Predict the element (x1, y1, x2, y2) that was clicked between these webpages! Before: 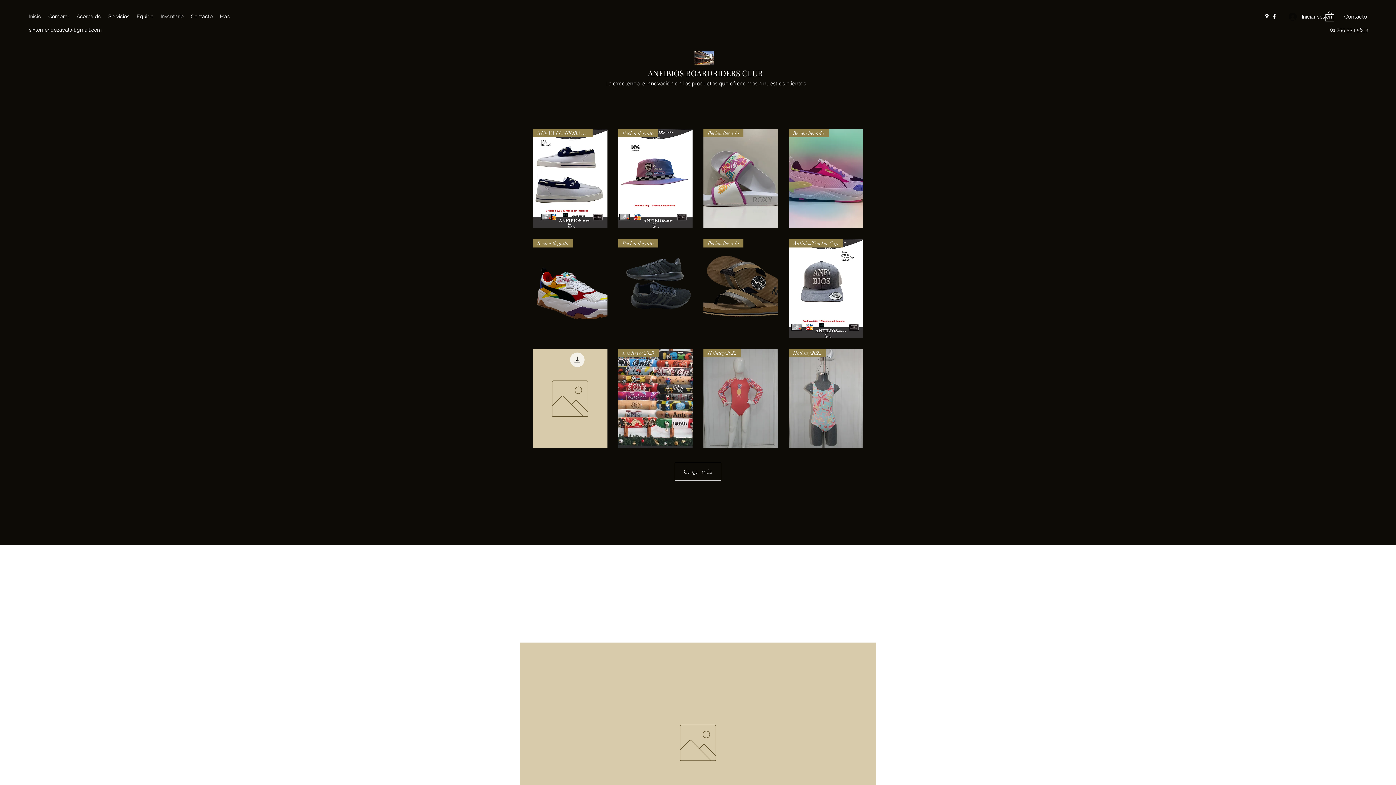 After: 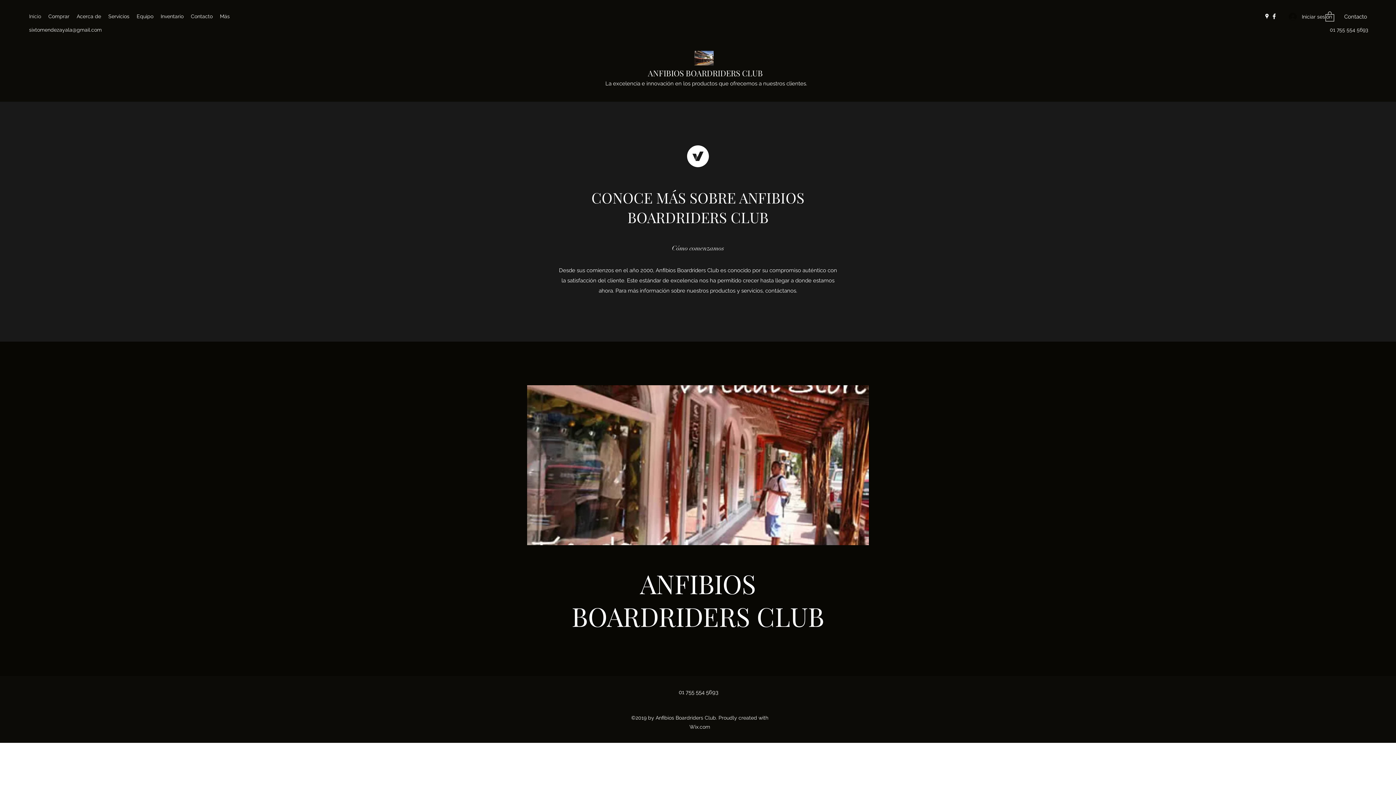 Action: label: ANFIBIOS BOARDRIDERS CLUB bbox: (648, 67, 763, 78)